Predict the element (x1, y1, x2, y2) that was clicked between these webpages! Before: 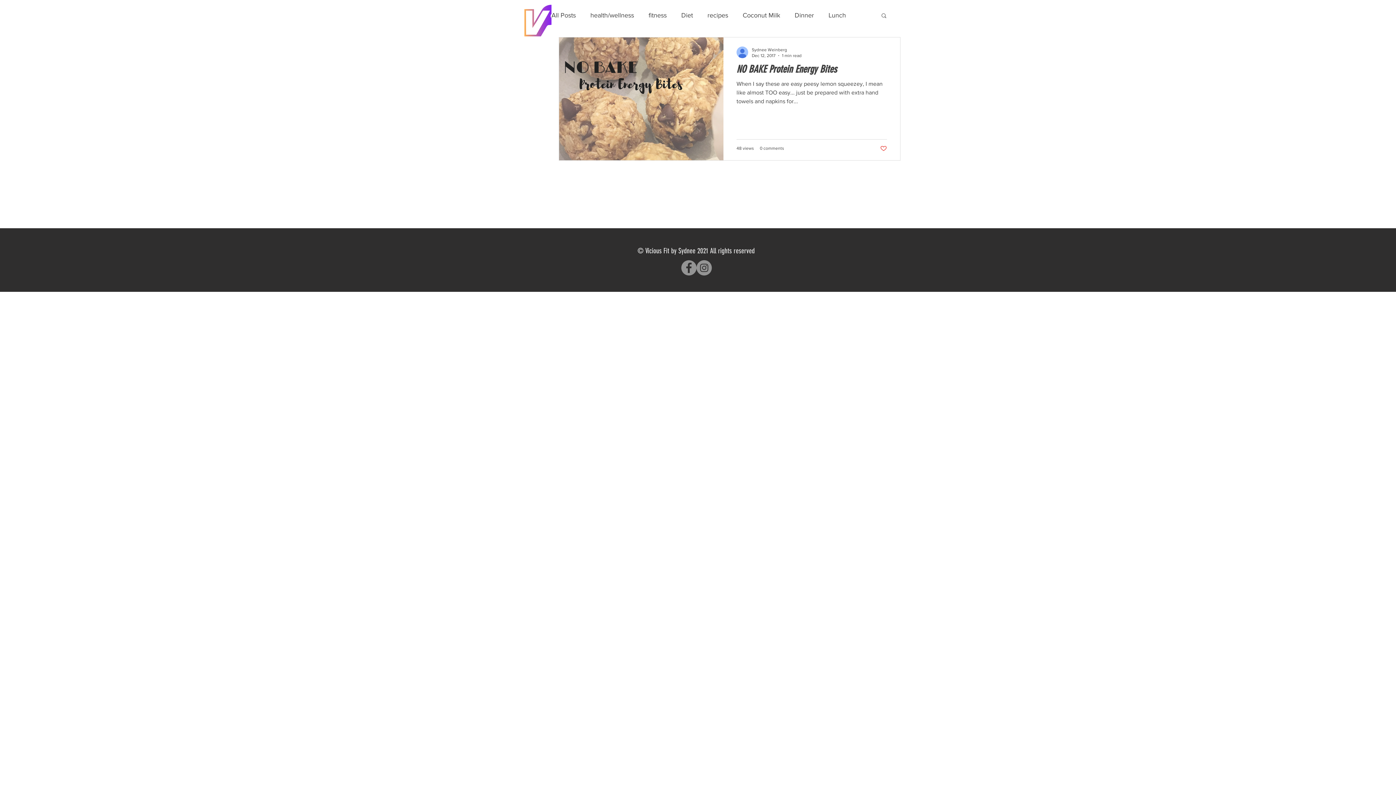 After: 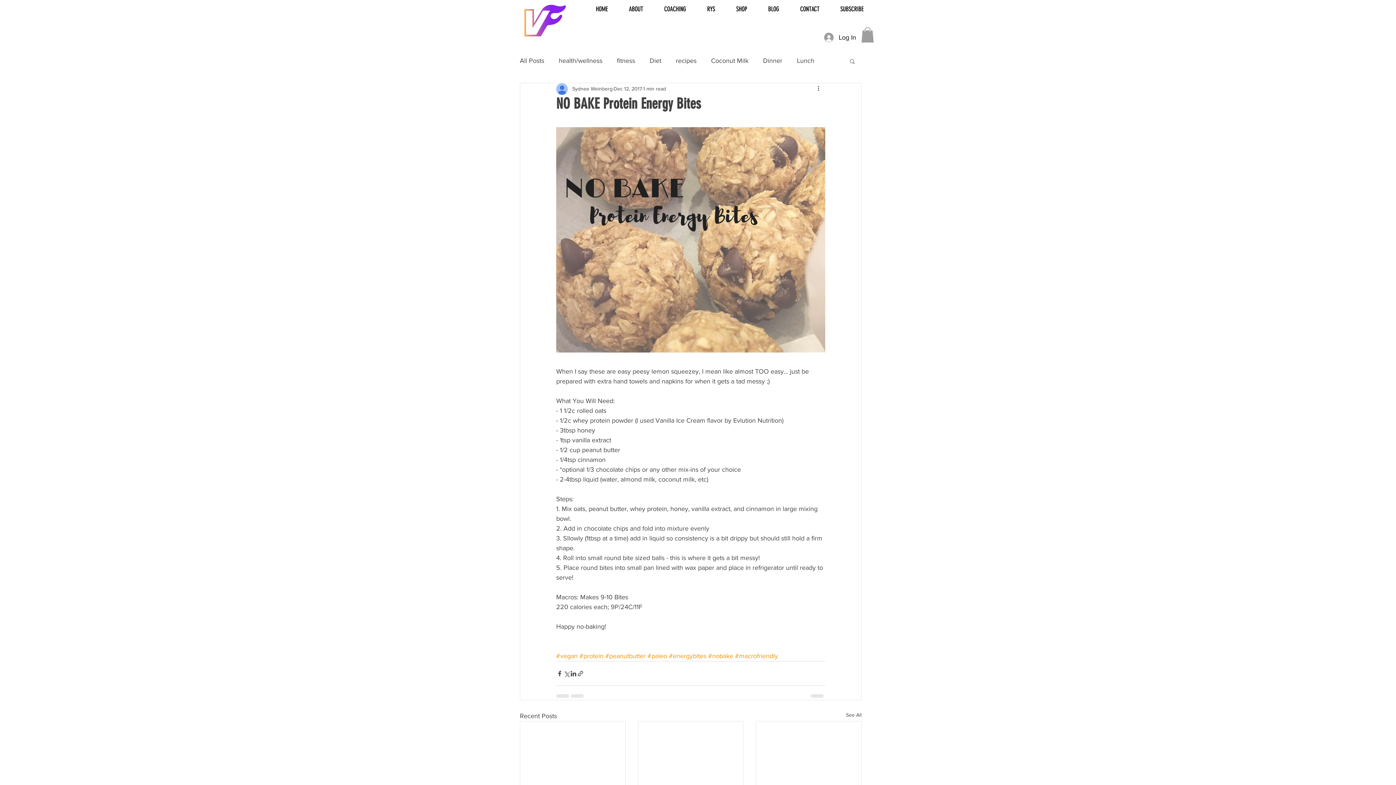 Action: label: NO BAKE Protein Energy Bites bbox: (736, 62, 887, 79)